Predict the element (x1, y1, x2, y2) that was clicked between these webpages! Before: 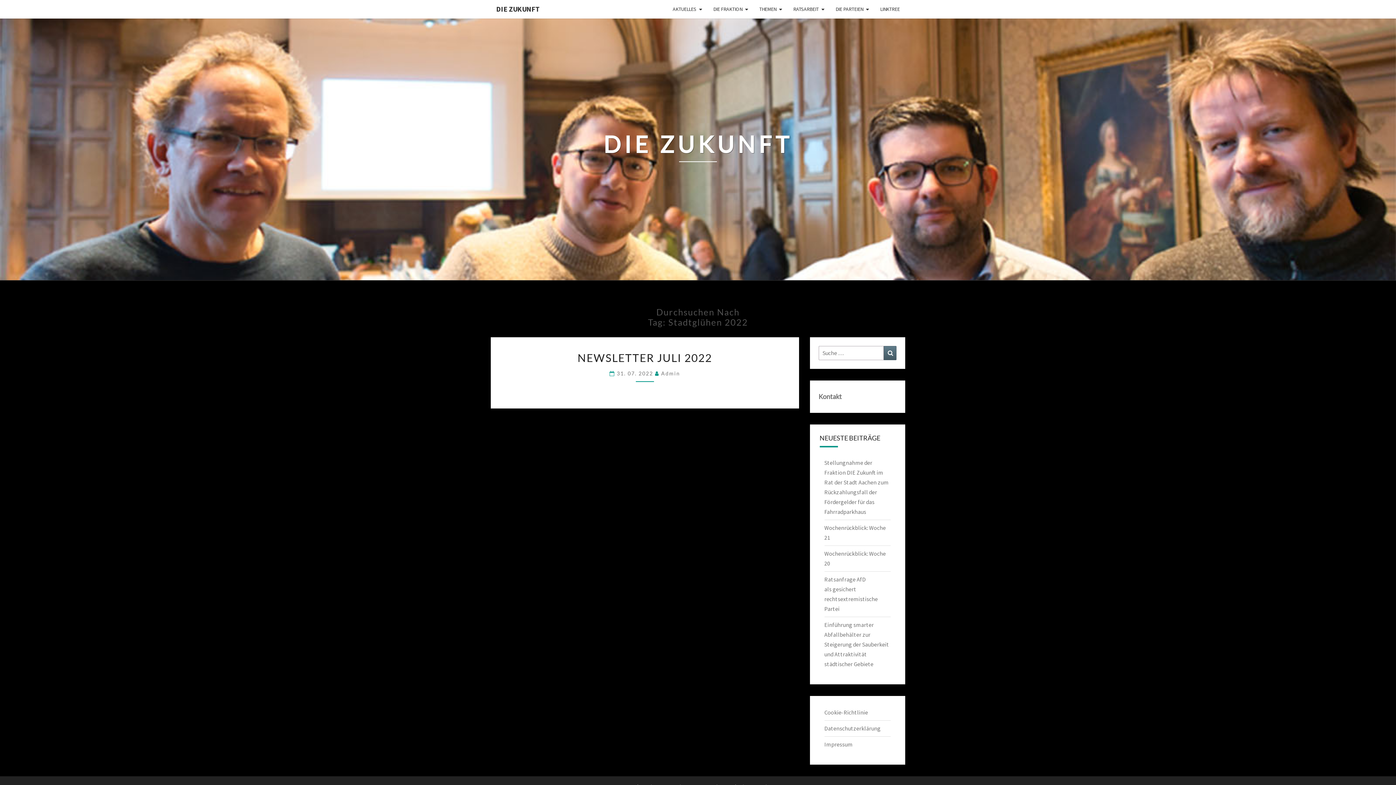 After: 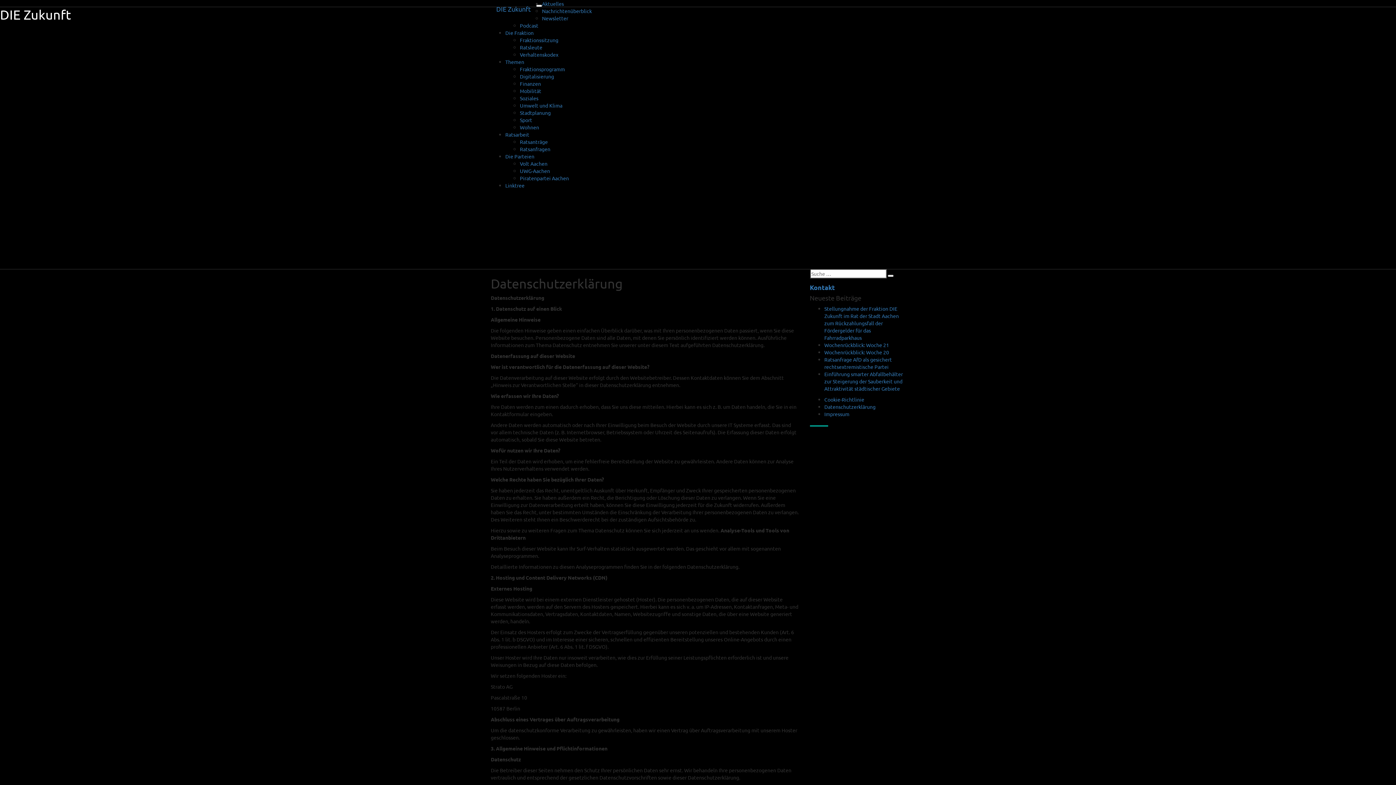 Action: bbox: (824, 725, 880, 732) label: Datenschutzerklärung